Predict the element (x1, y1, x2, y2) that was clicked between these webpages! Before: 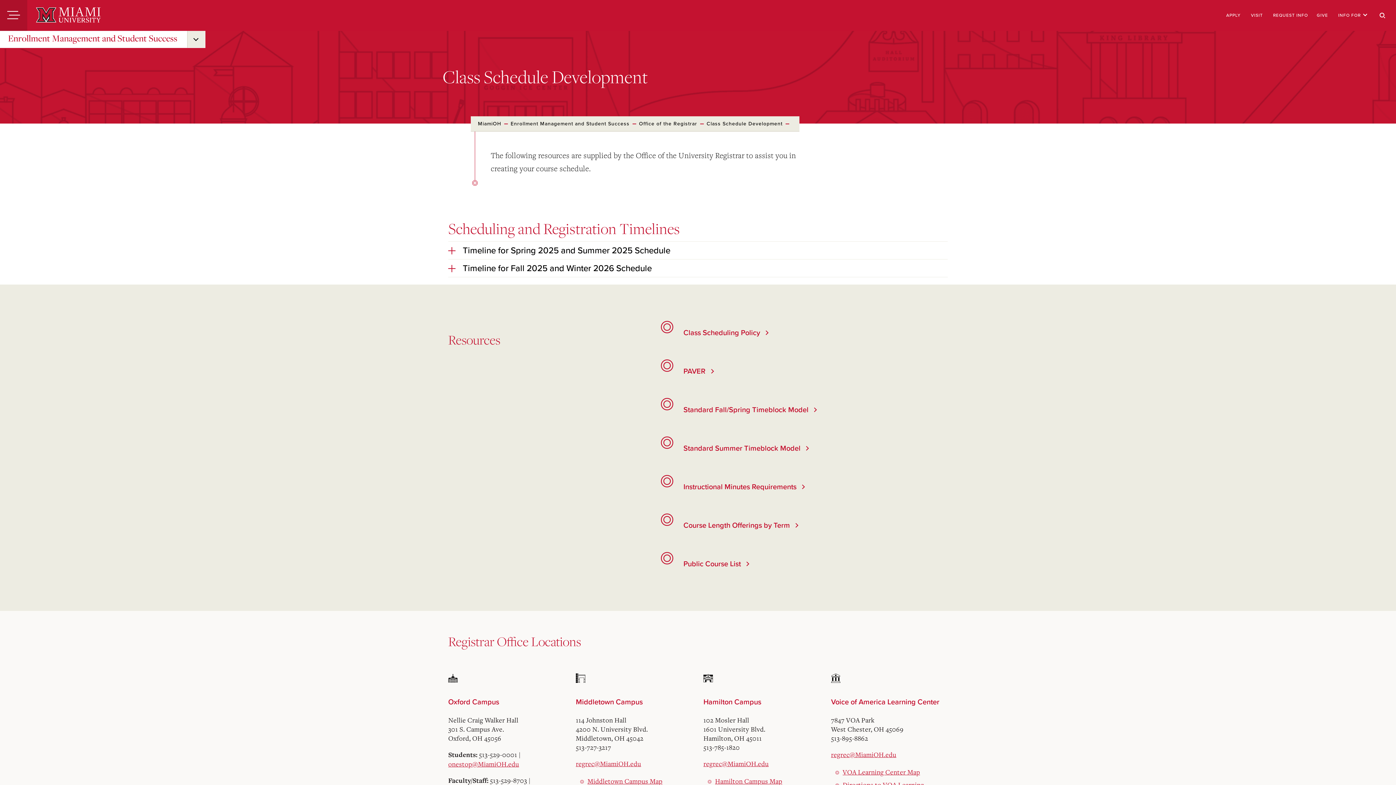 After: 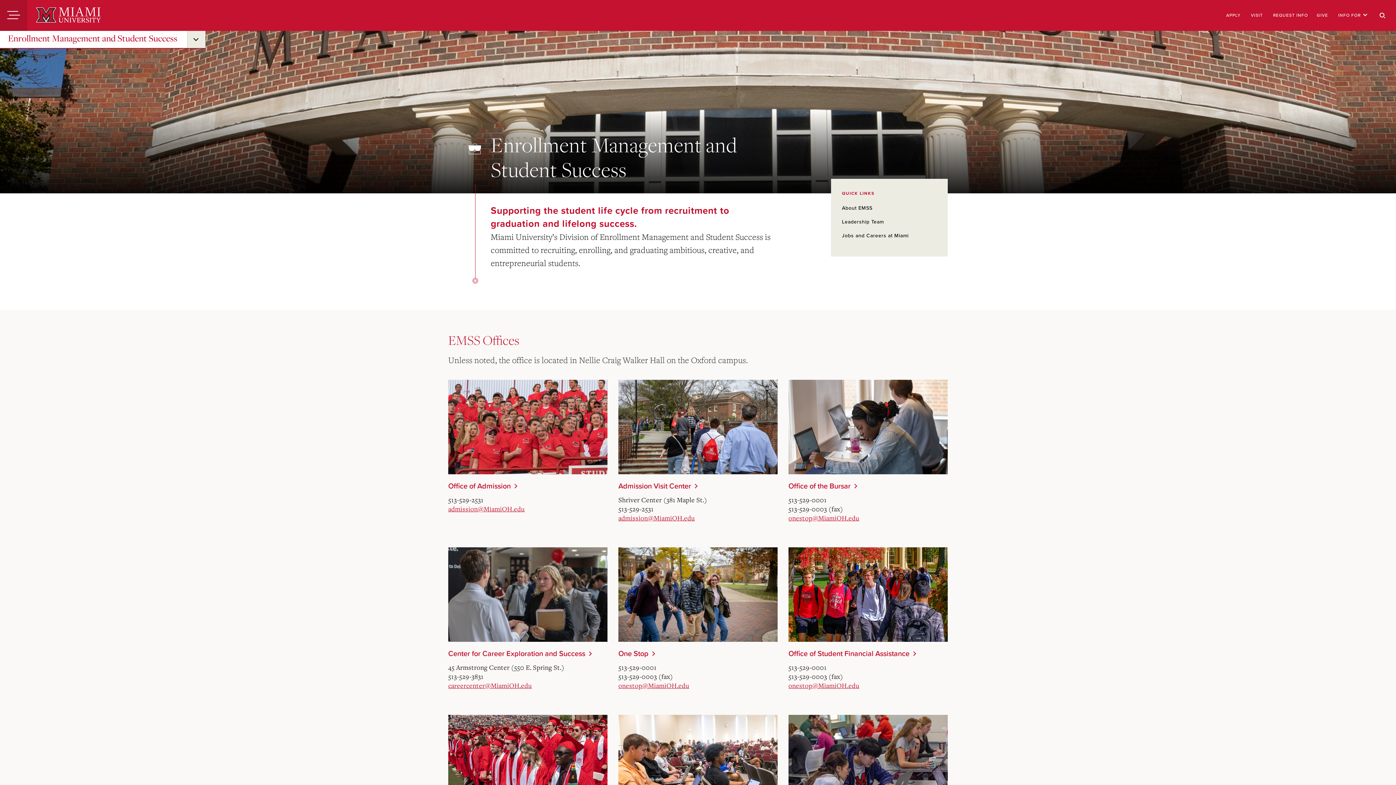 Action: label: Enrollment Management and Student Success bbox: (0, 30, 187, 46)